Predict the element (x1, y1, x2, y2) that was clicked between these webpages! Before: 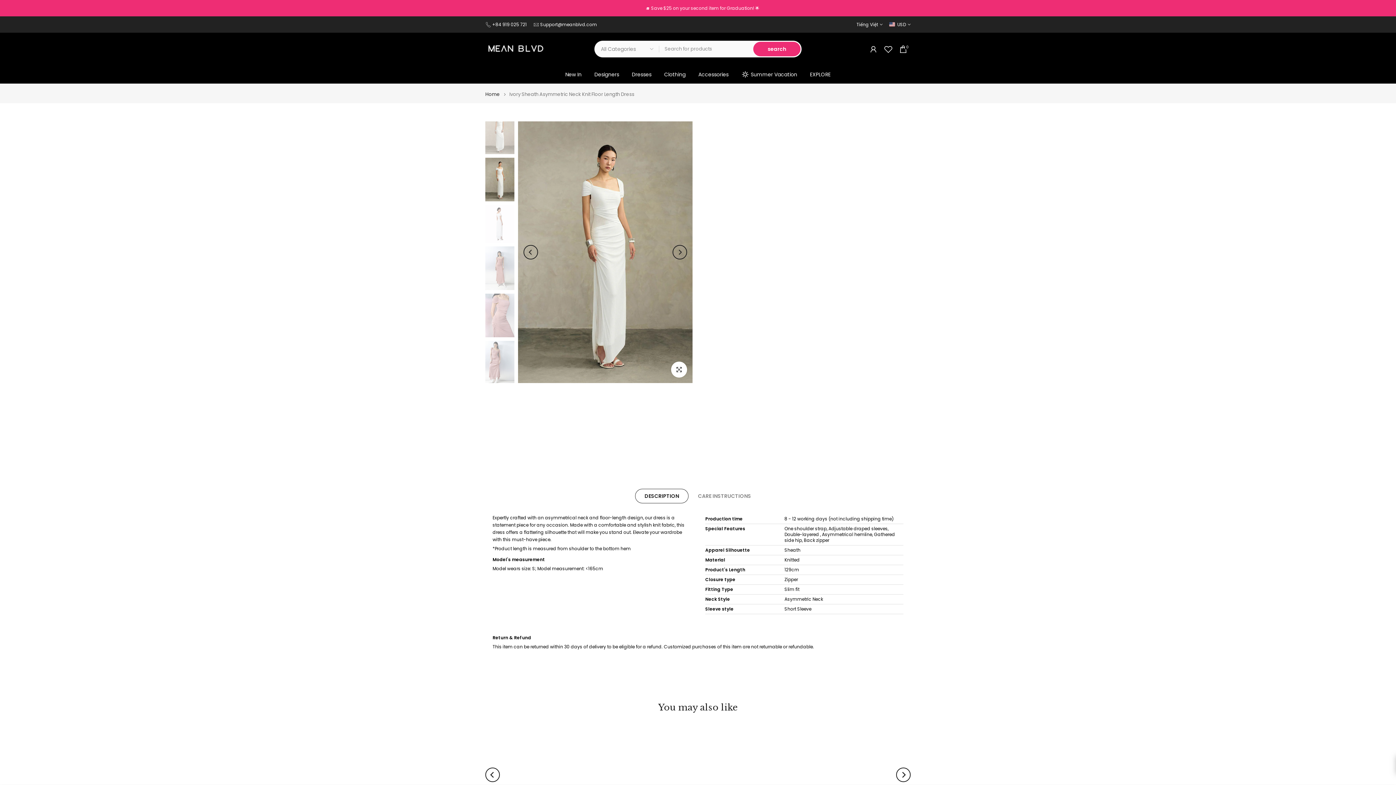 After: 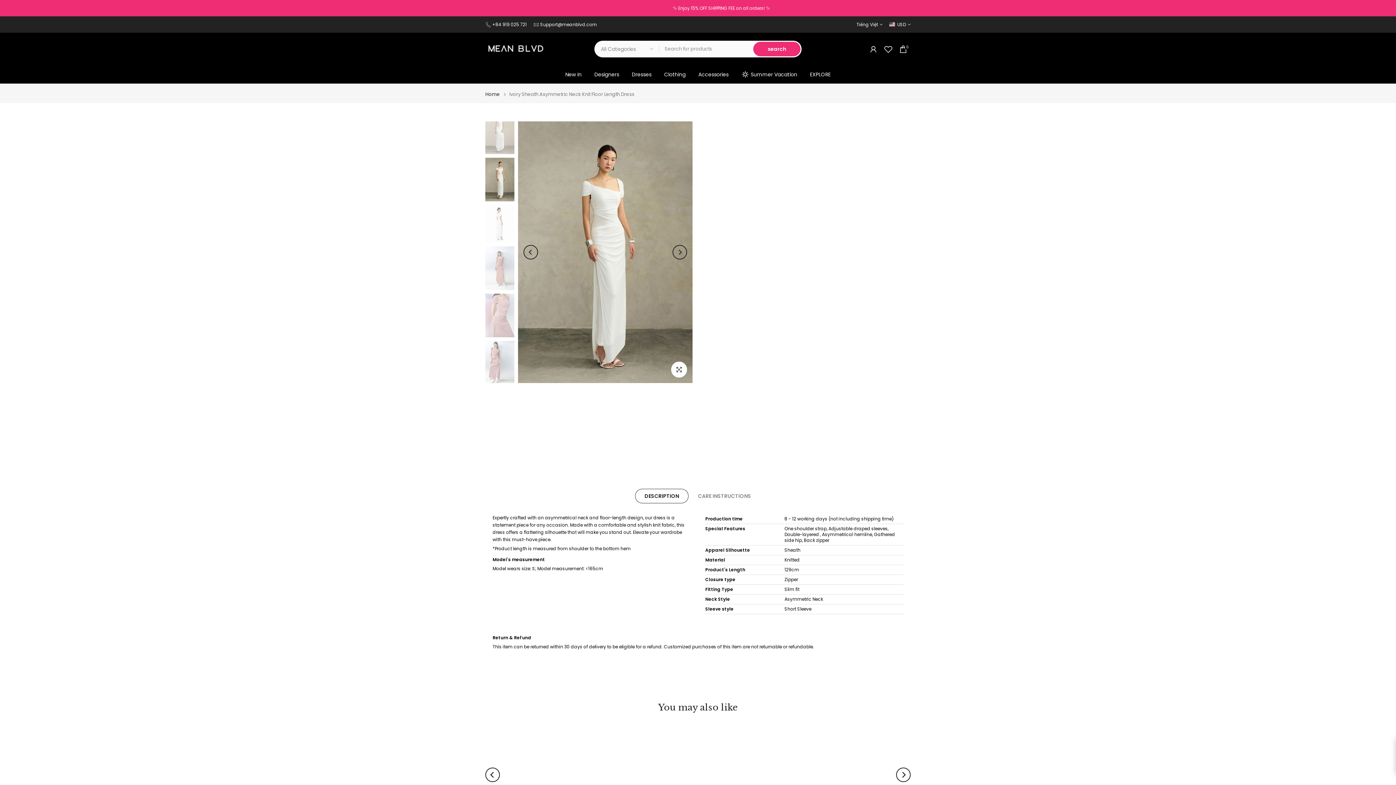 Action: bbox: (664, 729, 673, 735)